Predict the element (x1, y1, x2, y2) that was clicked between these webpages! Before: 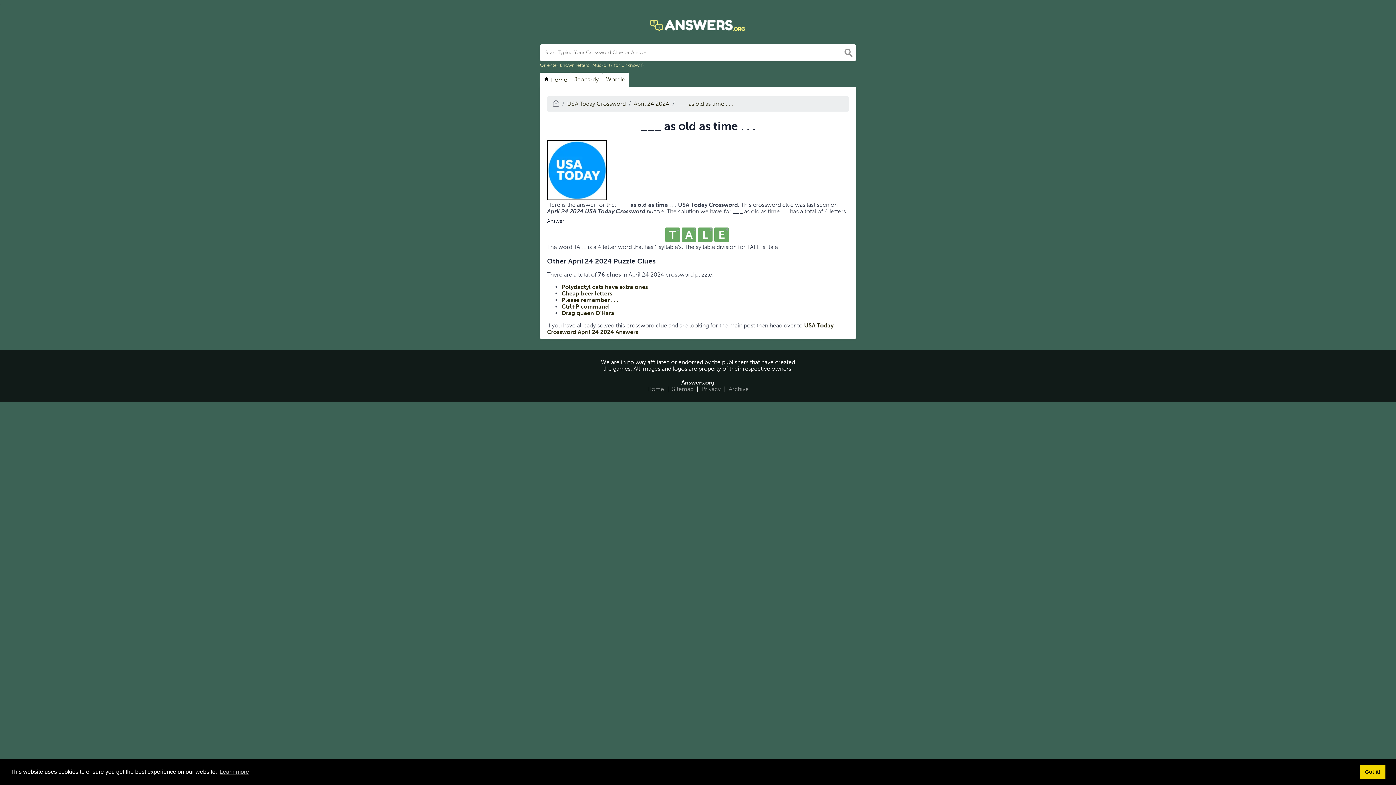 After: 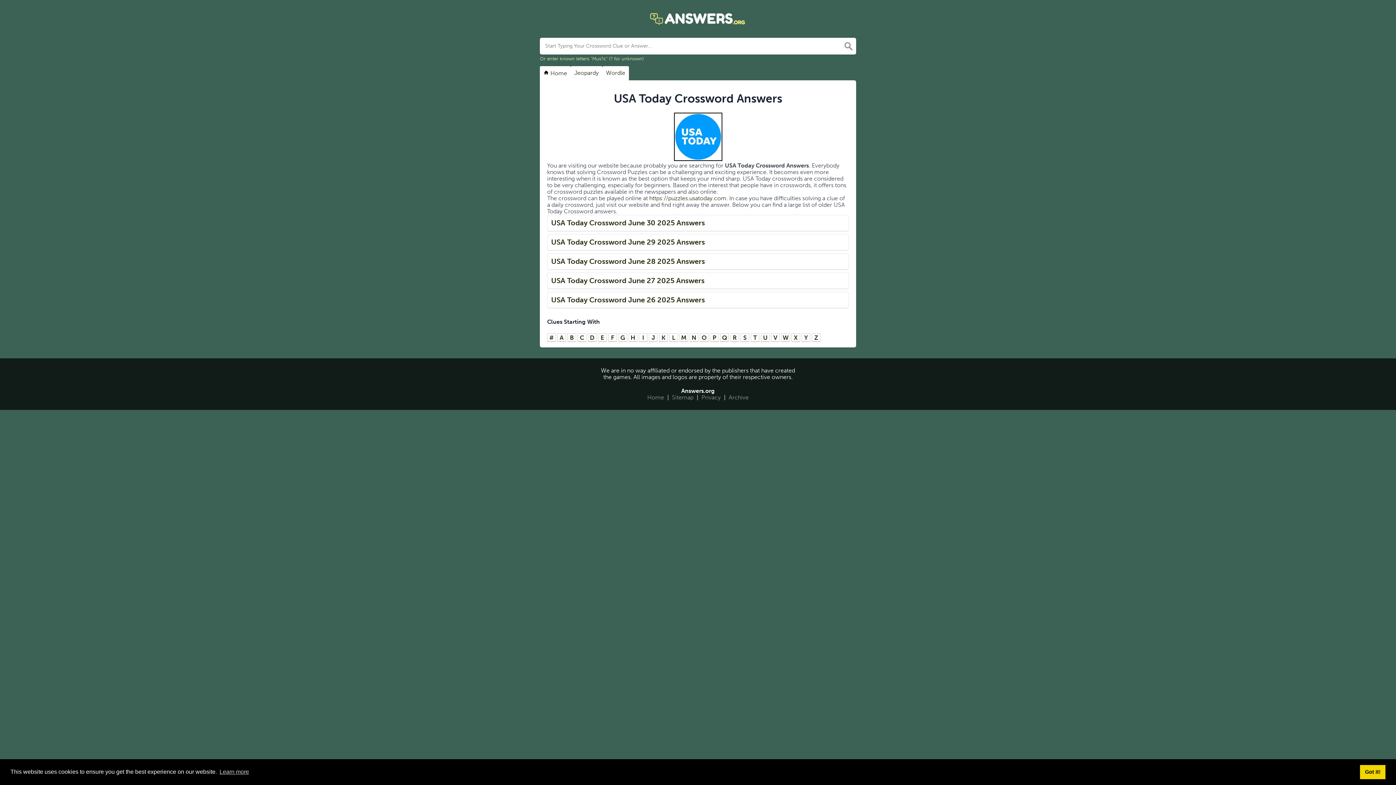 Action: label: USA Today Crossword bbox: (567, 100, 625, 107)